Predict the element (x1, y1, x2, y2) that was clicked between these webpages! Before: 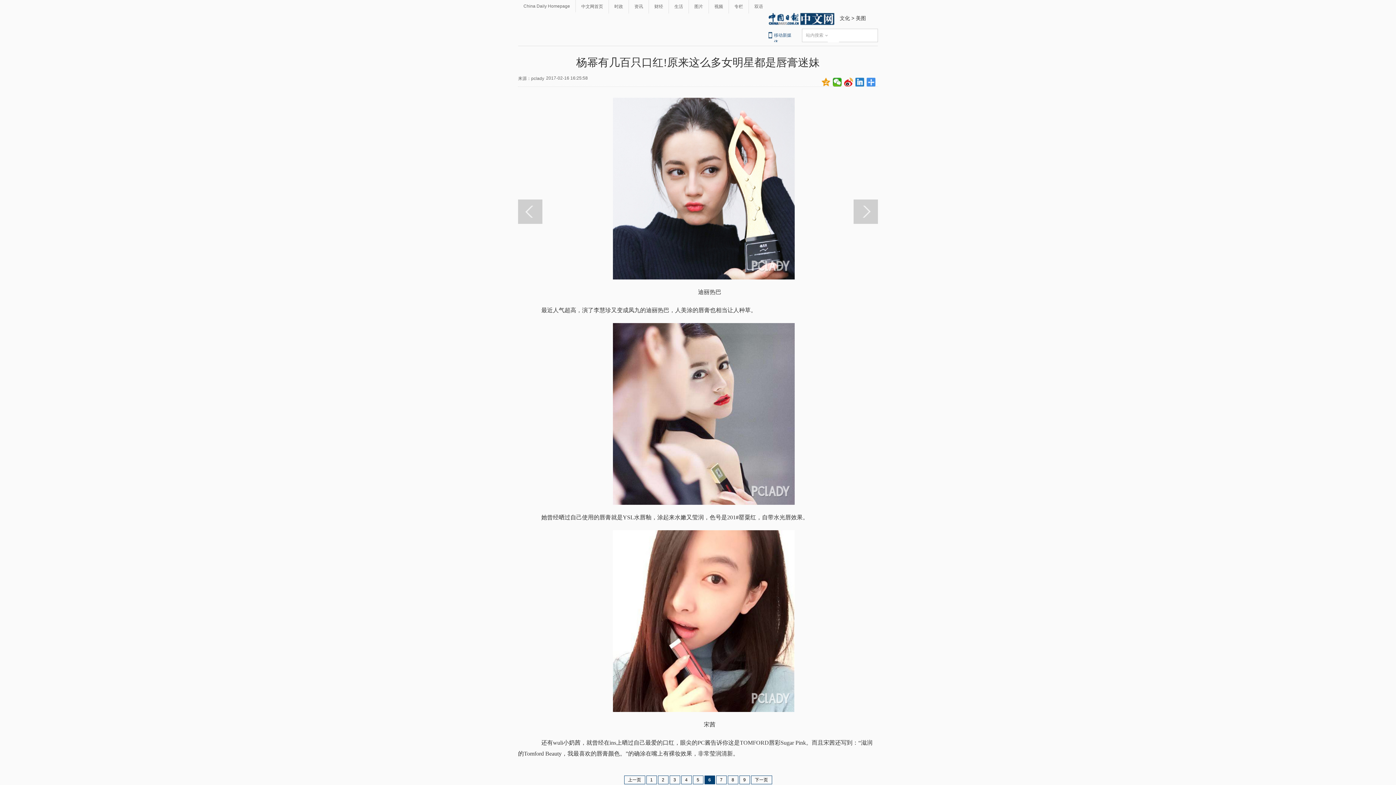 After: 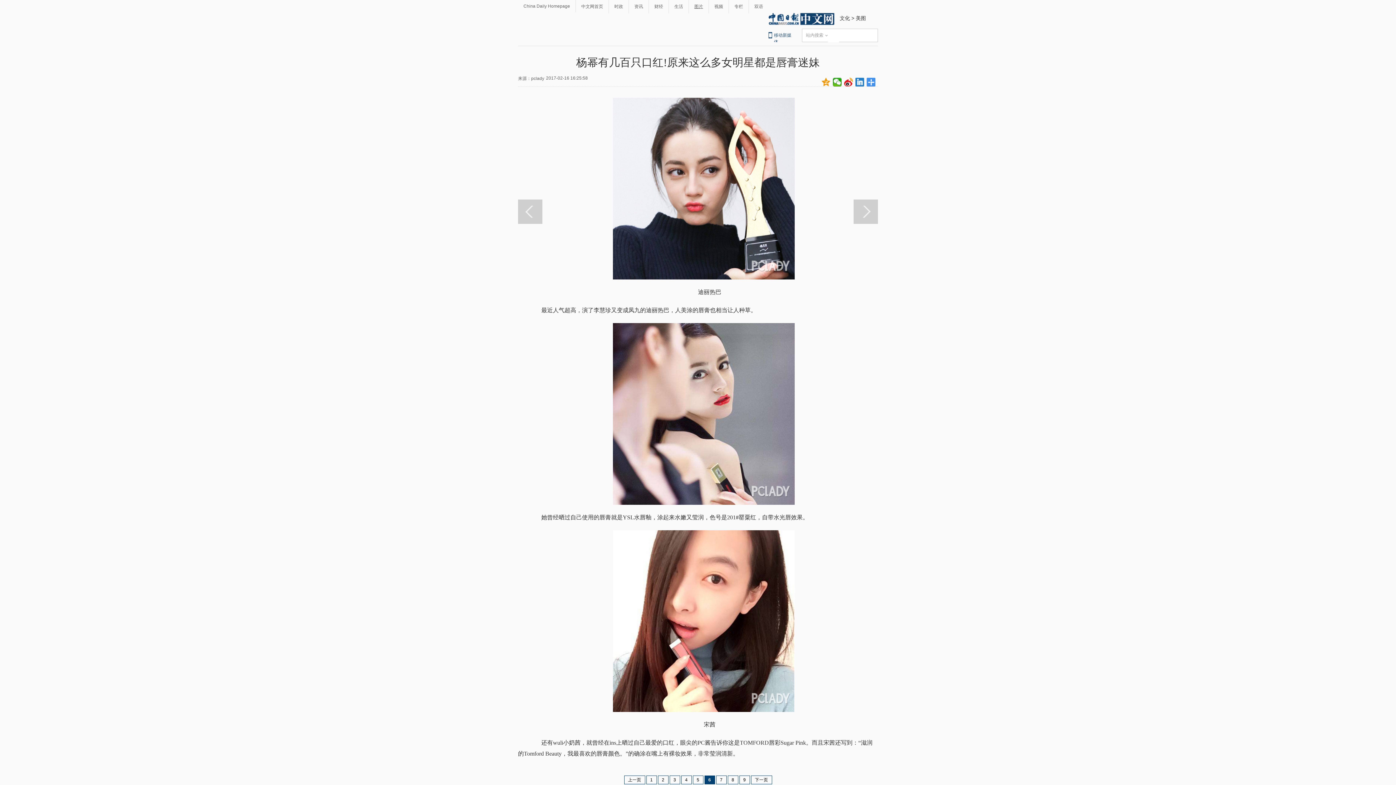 Action: bbox: (689, 3, 708, 9) label: 图片